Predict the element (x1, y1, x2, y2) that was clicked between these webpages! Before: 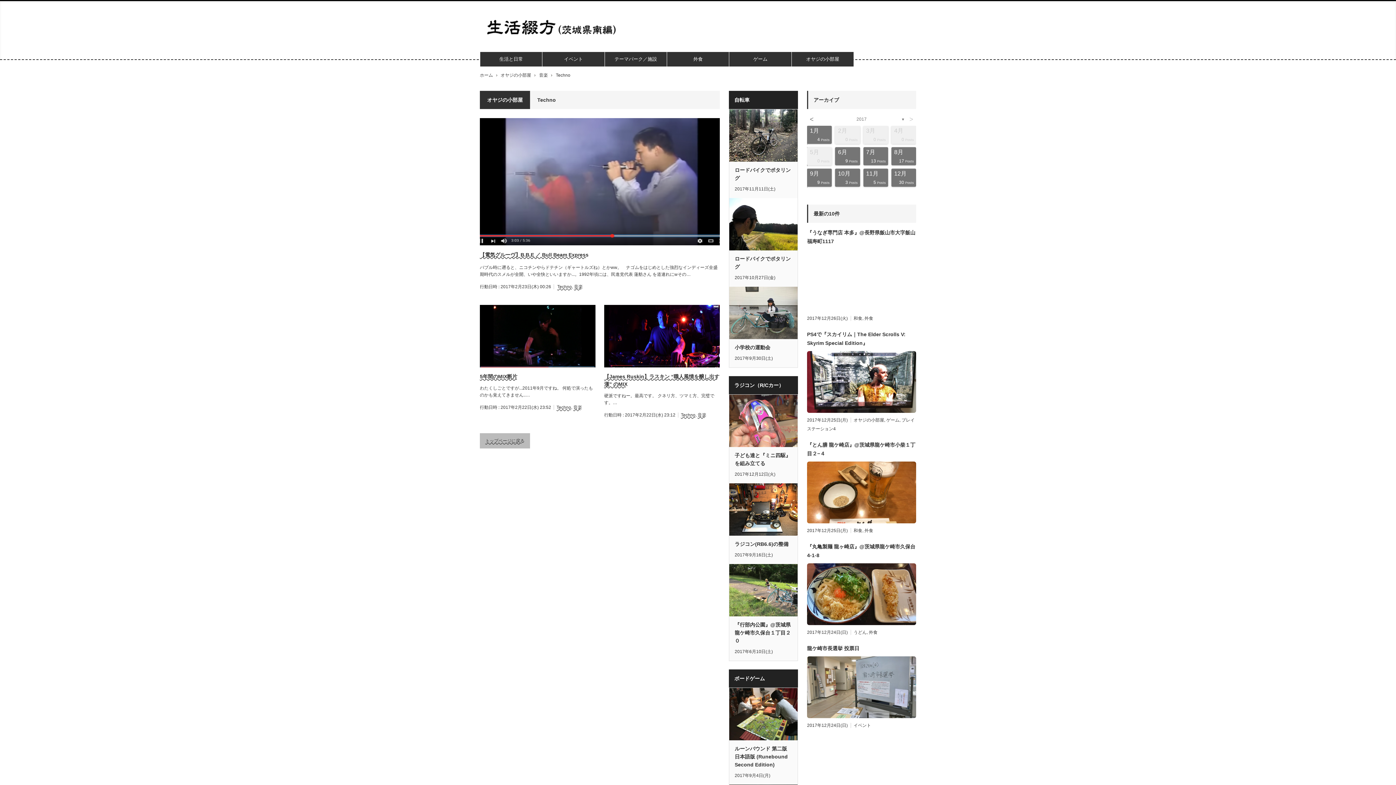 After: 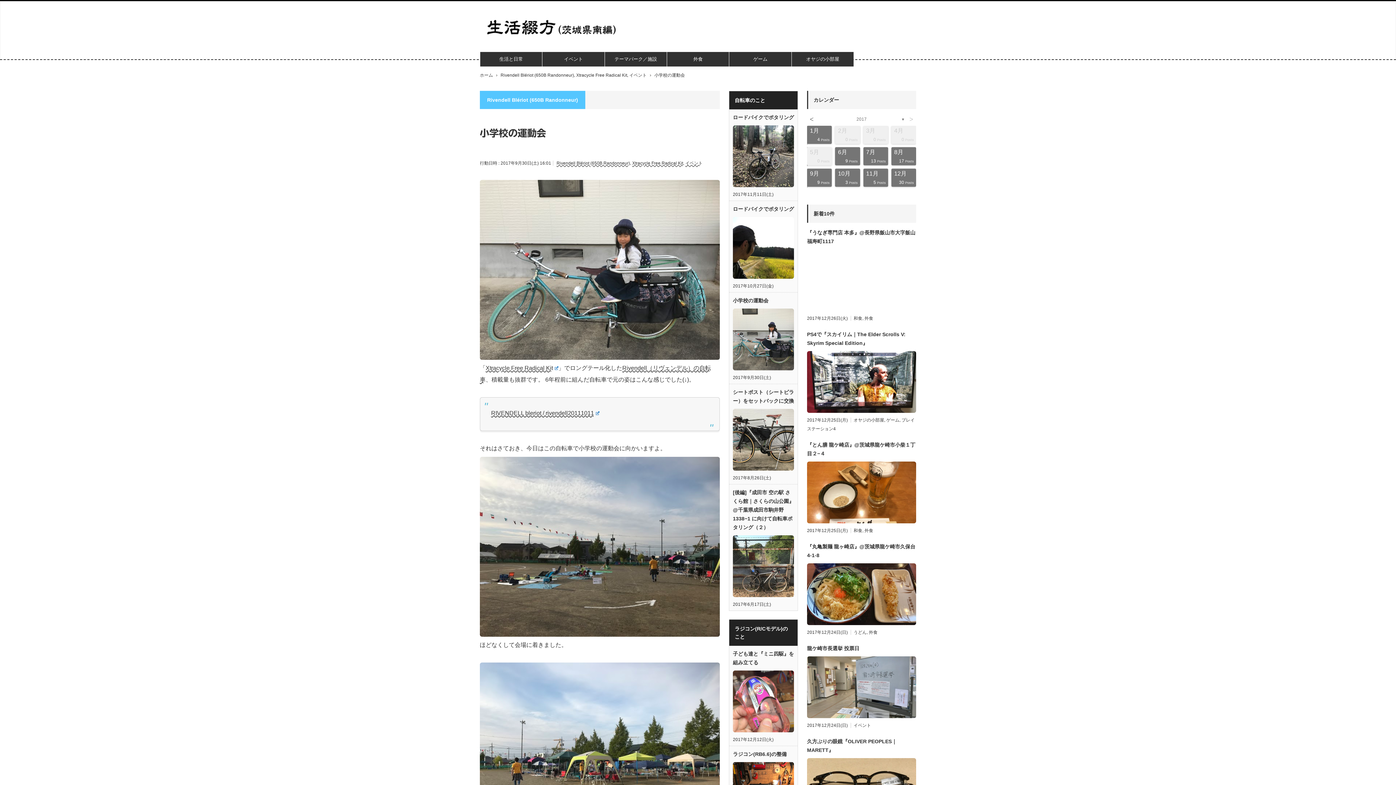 Action: bbox: (729, 286, 797, 339)